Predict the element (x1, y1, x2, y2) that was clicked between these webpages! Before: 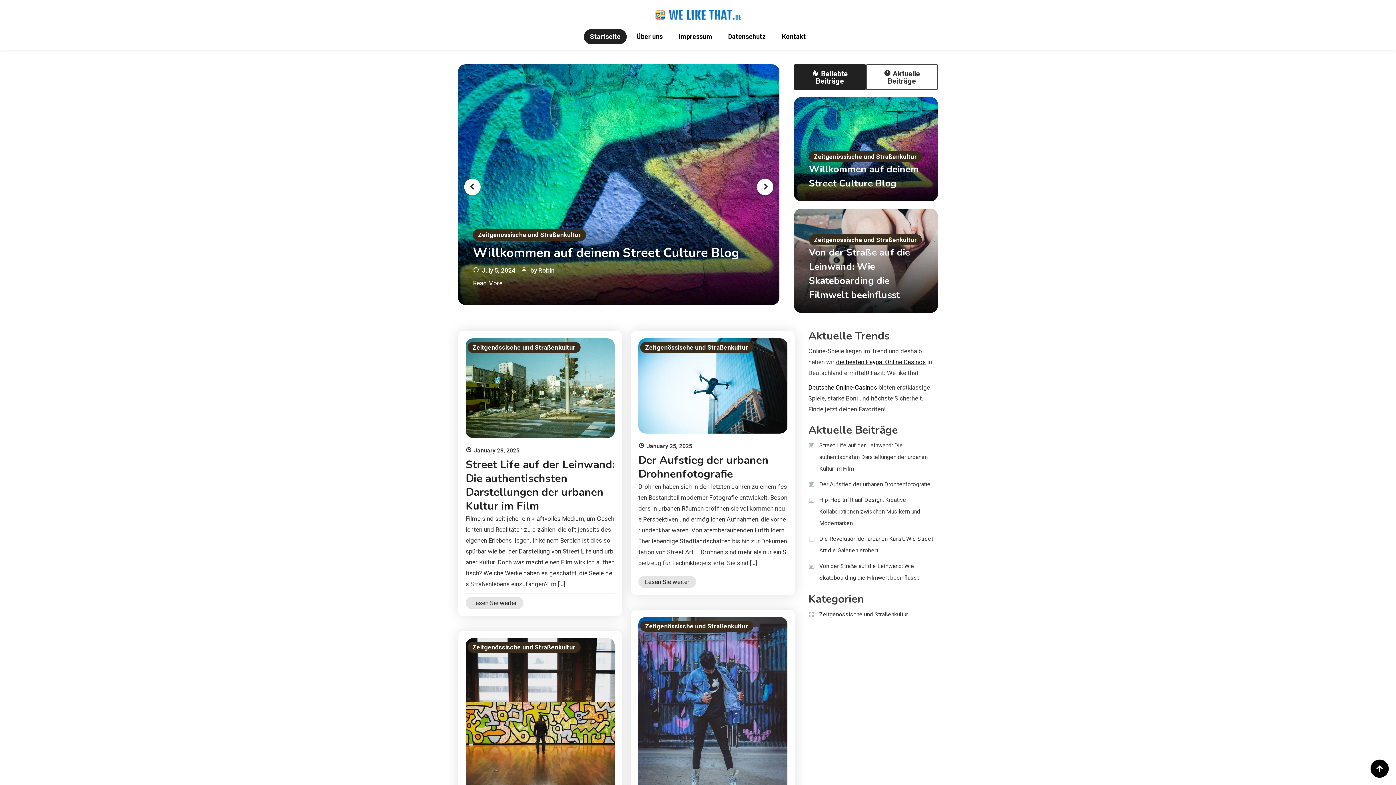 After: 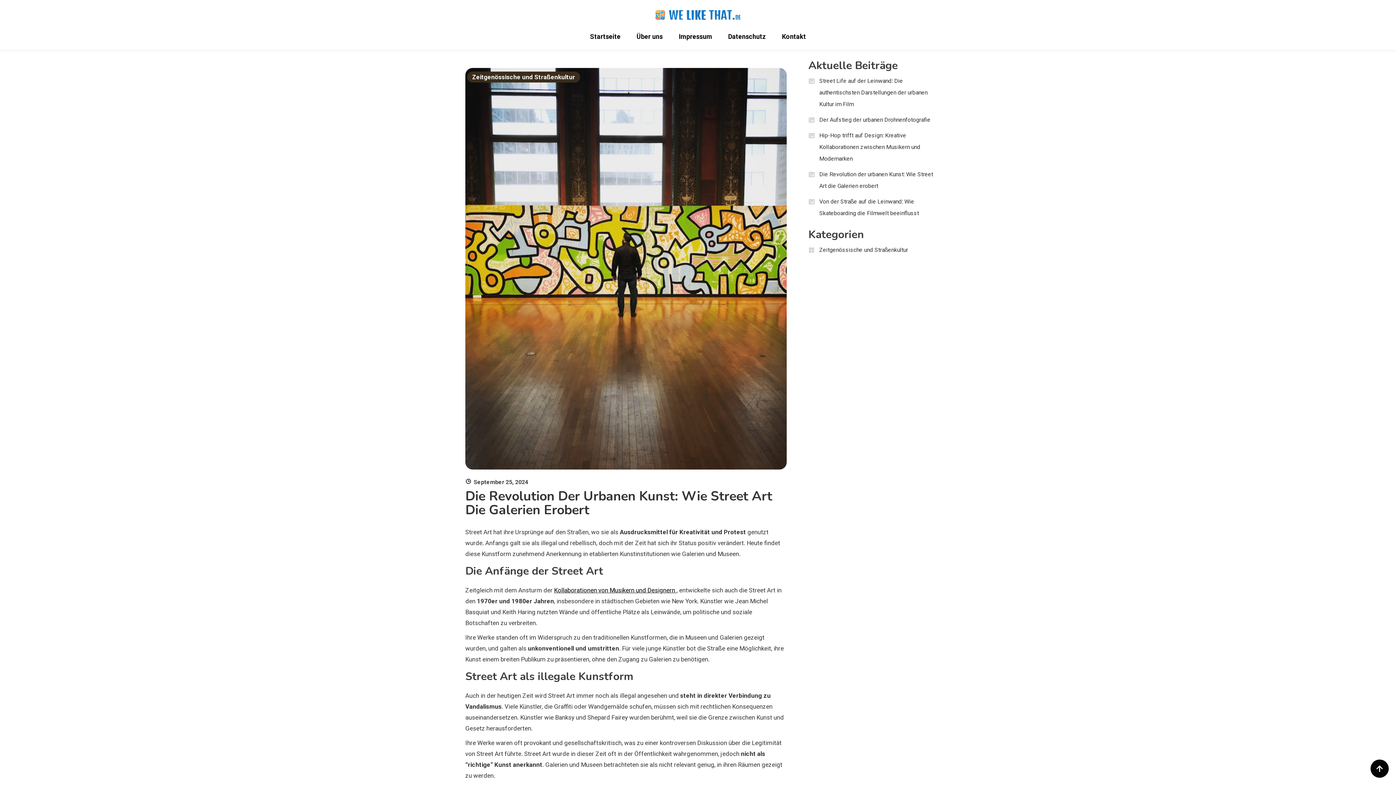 Action: bbox: (465, 727, 615, 734)